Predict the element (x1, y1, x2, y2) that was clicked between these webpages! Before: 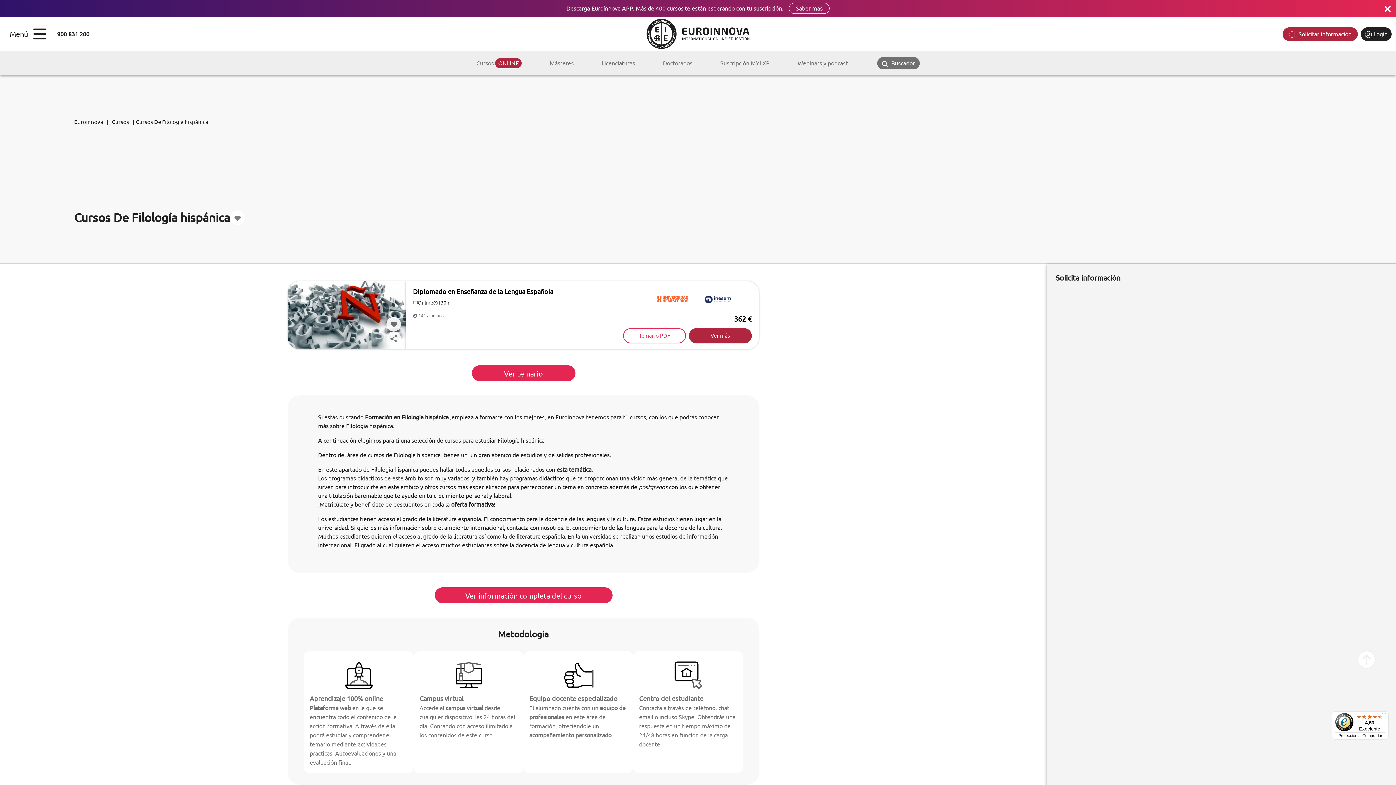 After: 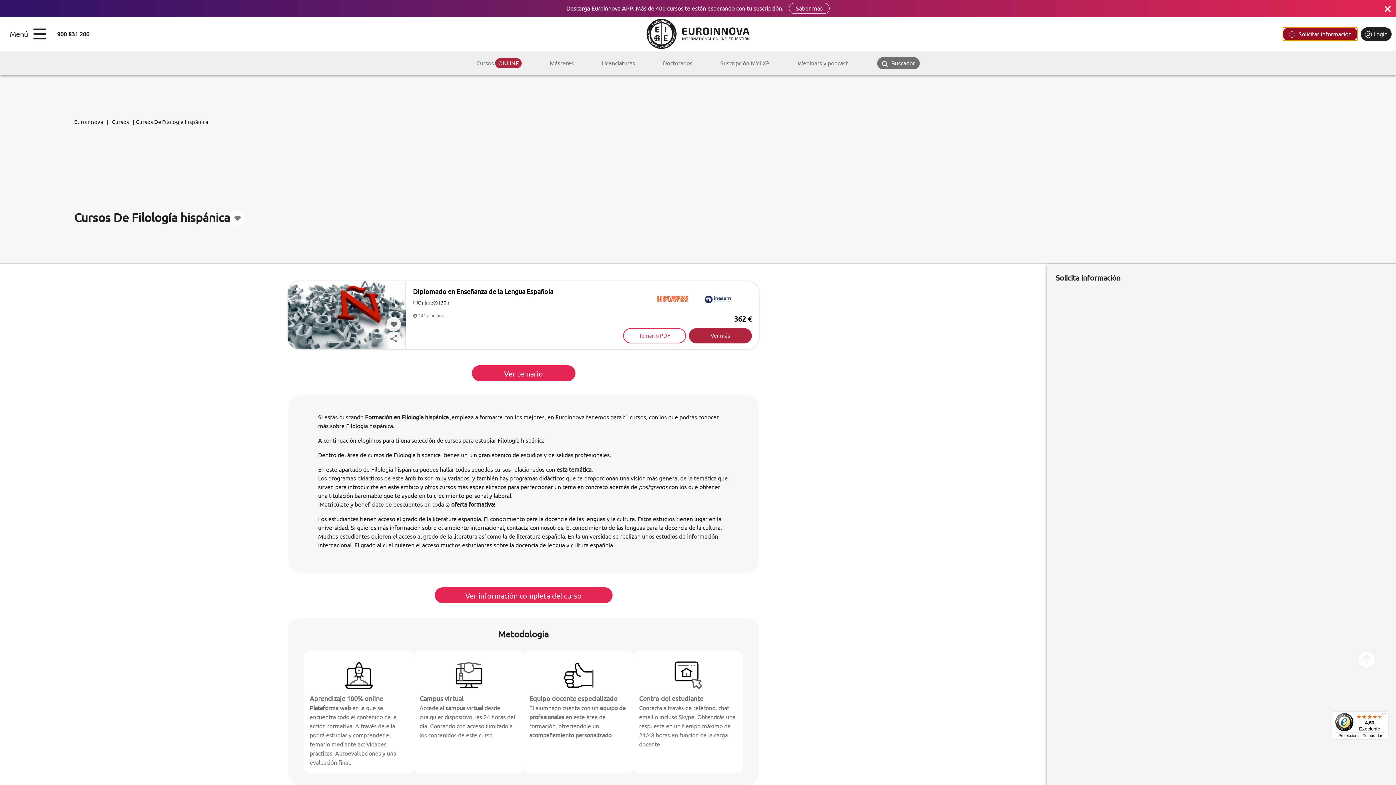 Action: bbox: (1282, 27, 1358, 40) label:  Solicitar información